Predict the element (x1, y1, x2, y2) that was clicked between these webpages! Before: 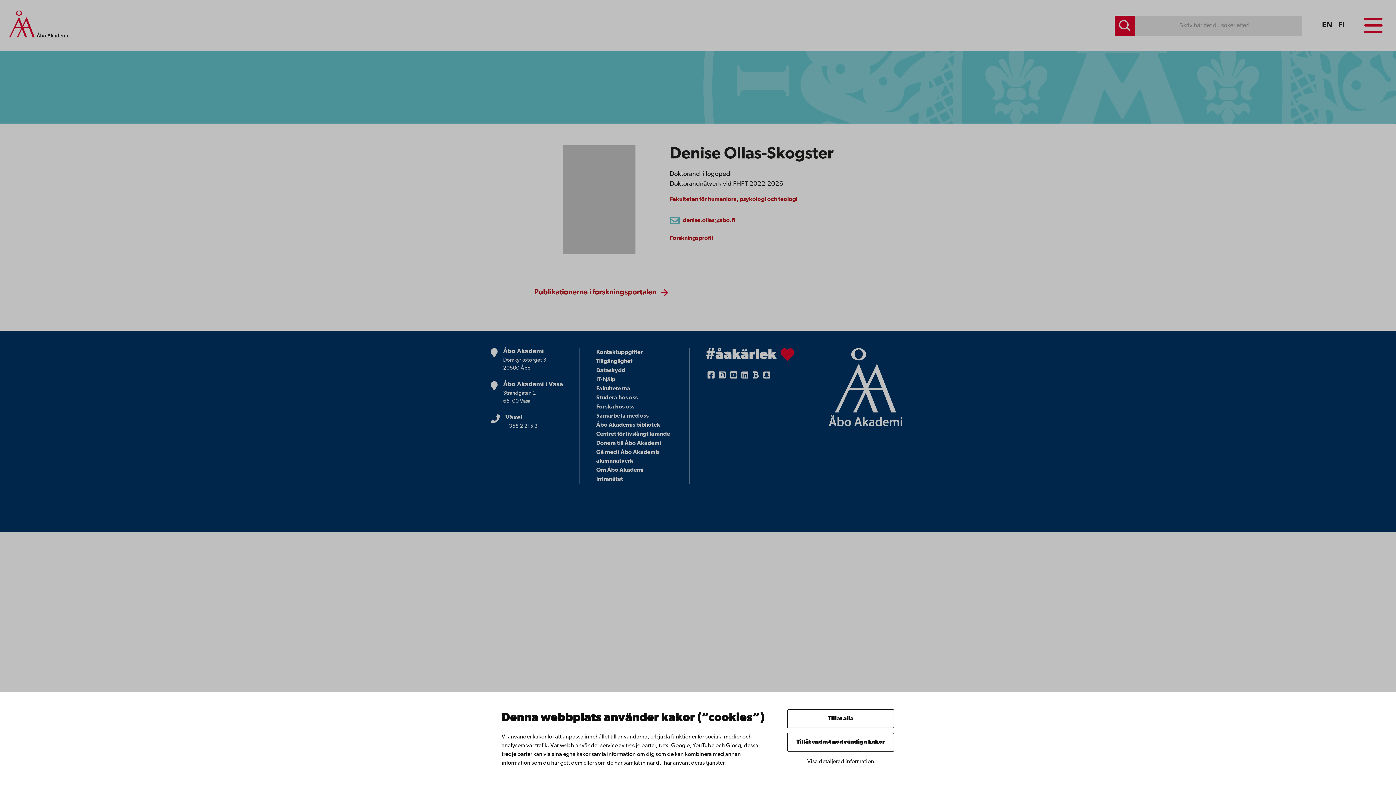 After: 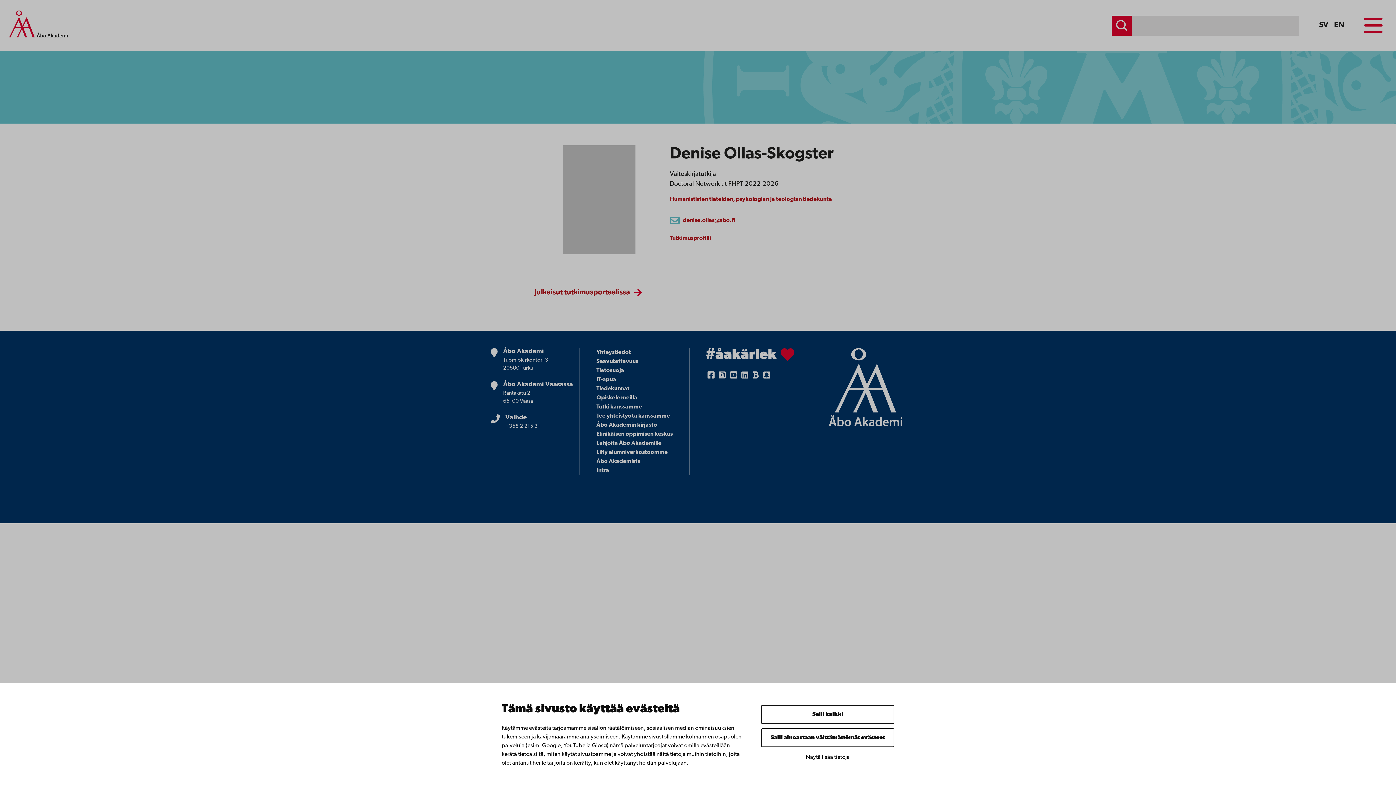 Action: label: FI bbox: (1335, 20, 1347, 30)